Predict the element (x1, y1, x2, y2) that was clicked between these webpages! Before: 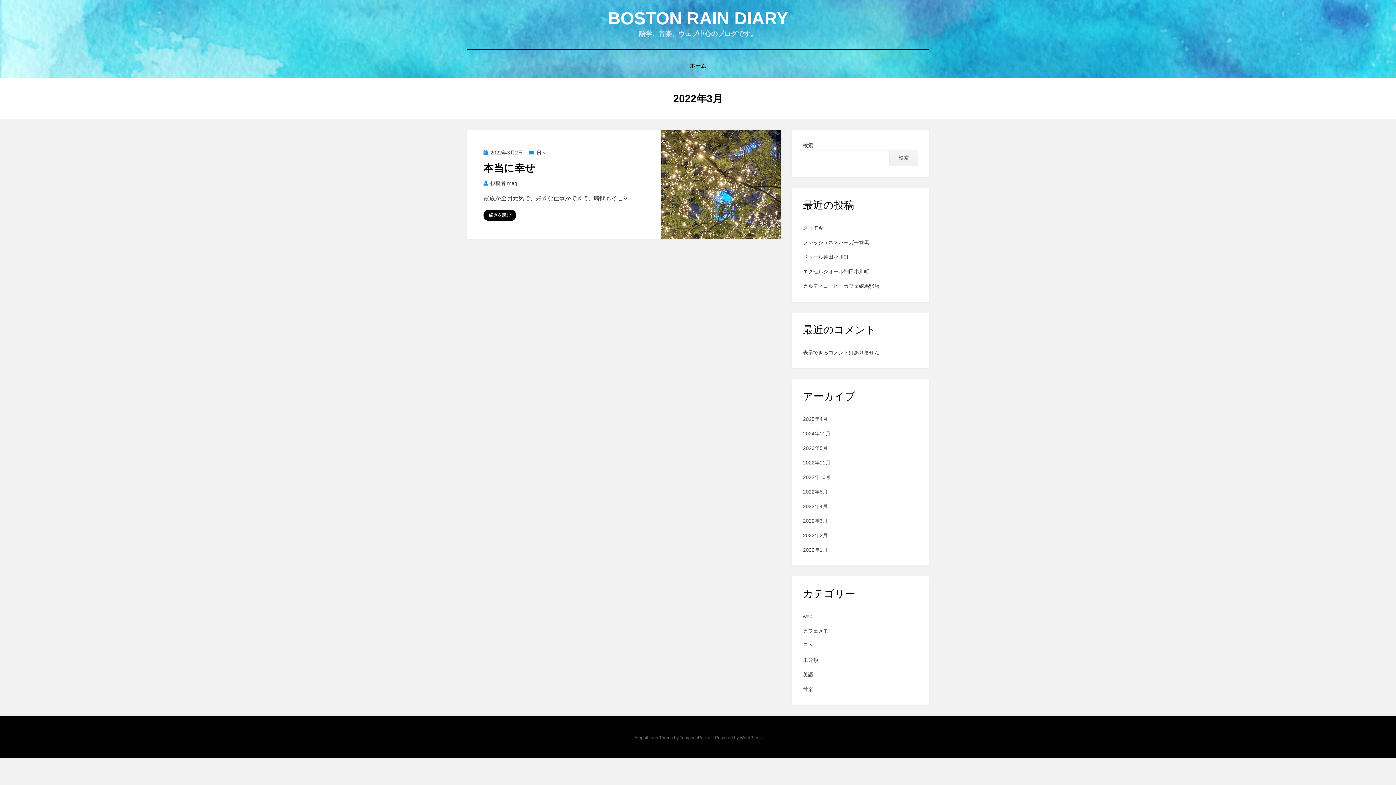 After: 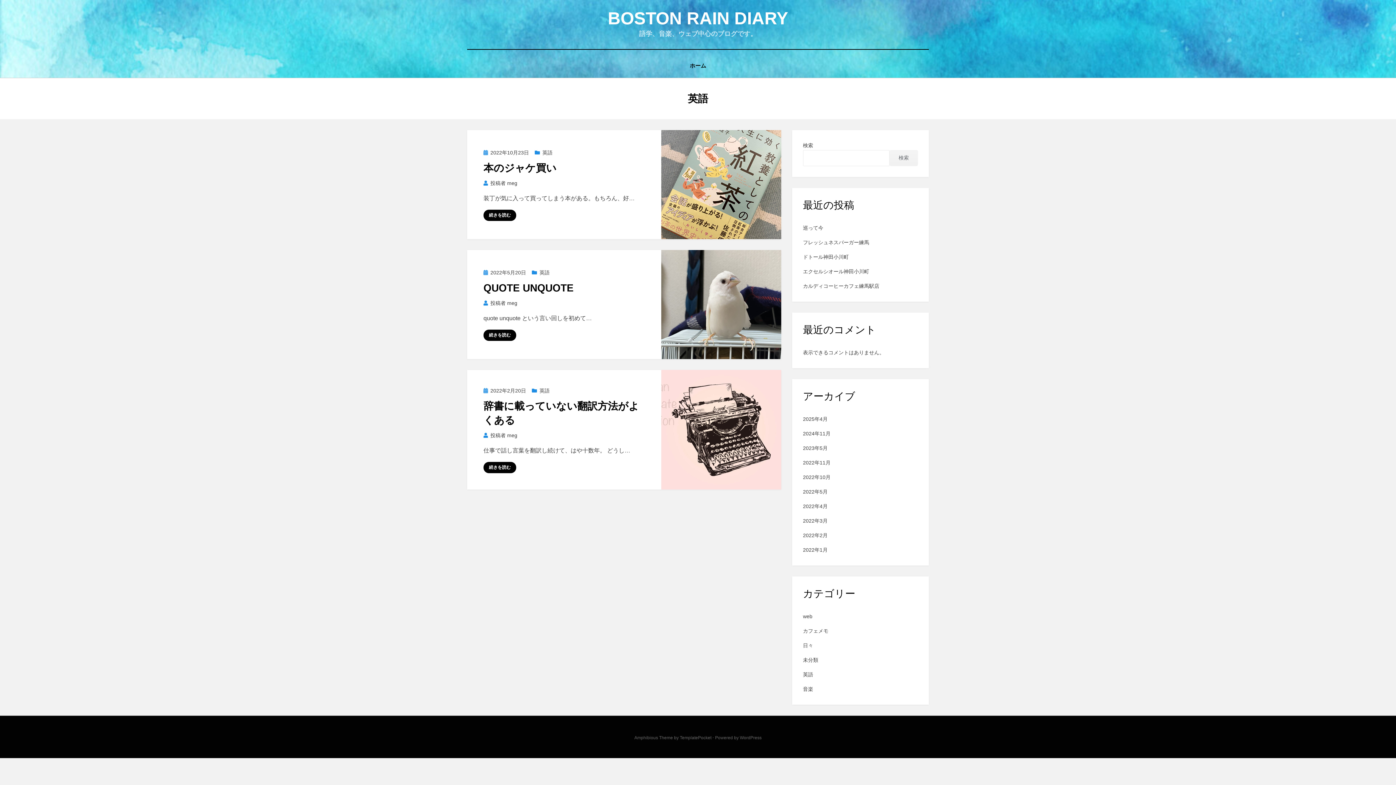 Action: label: 英語 bbox: (803, 672, 813, 677)